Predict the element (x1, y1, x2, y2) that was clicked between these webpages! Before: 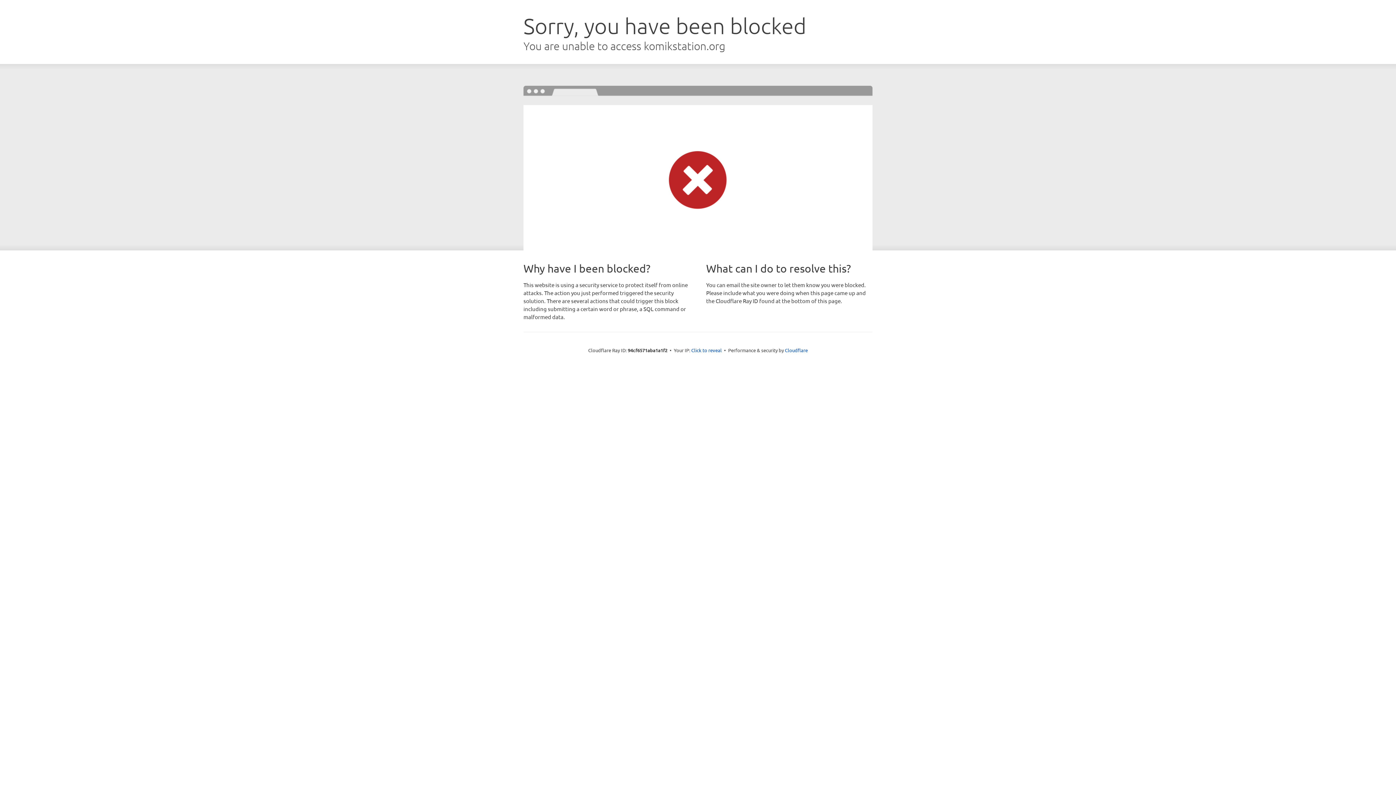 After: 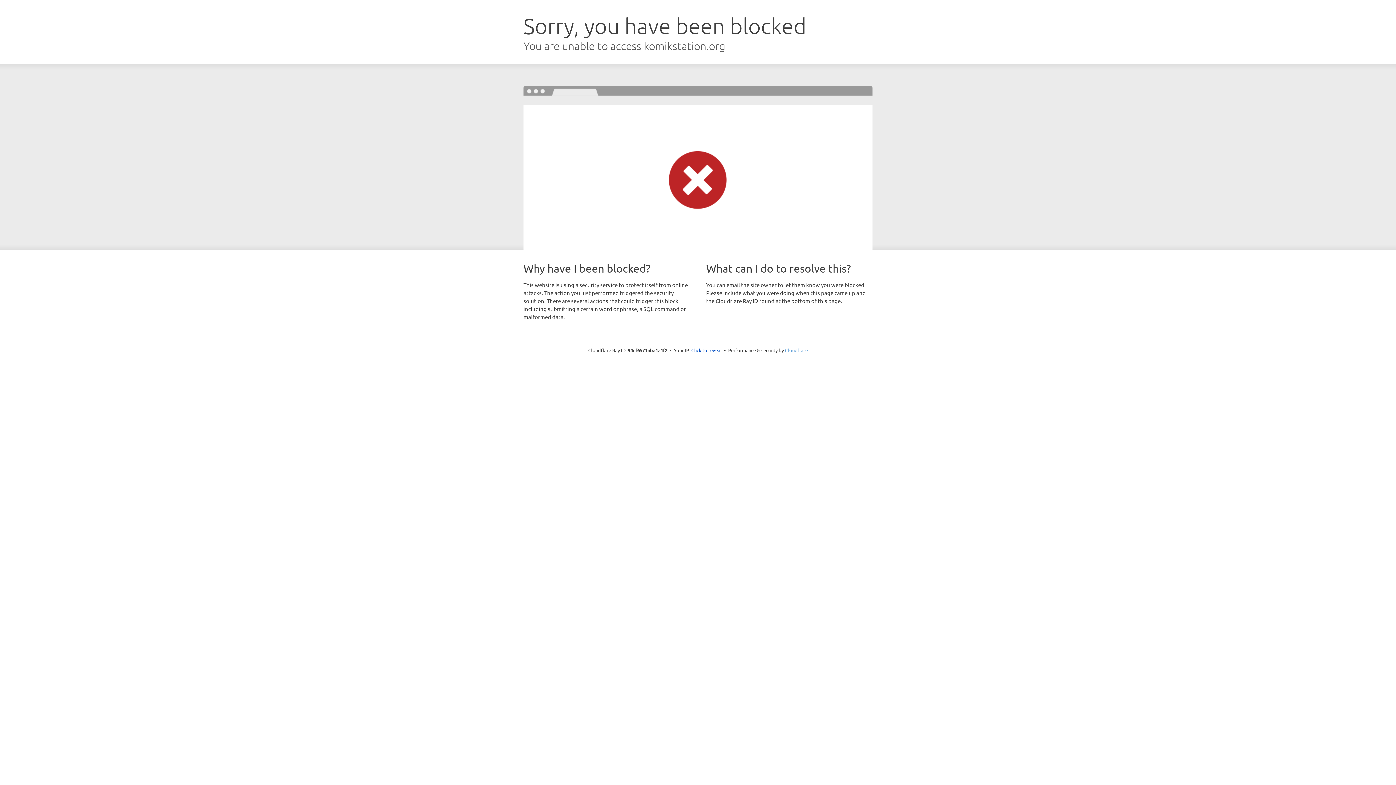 Action: bbox: (785, 347, 808, 353) label: Cloudflare